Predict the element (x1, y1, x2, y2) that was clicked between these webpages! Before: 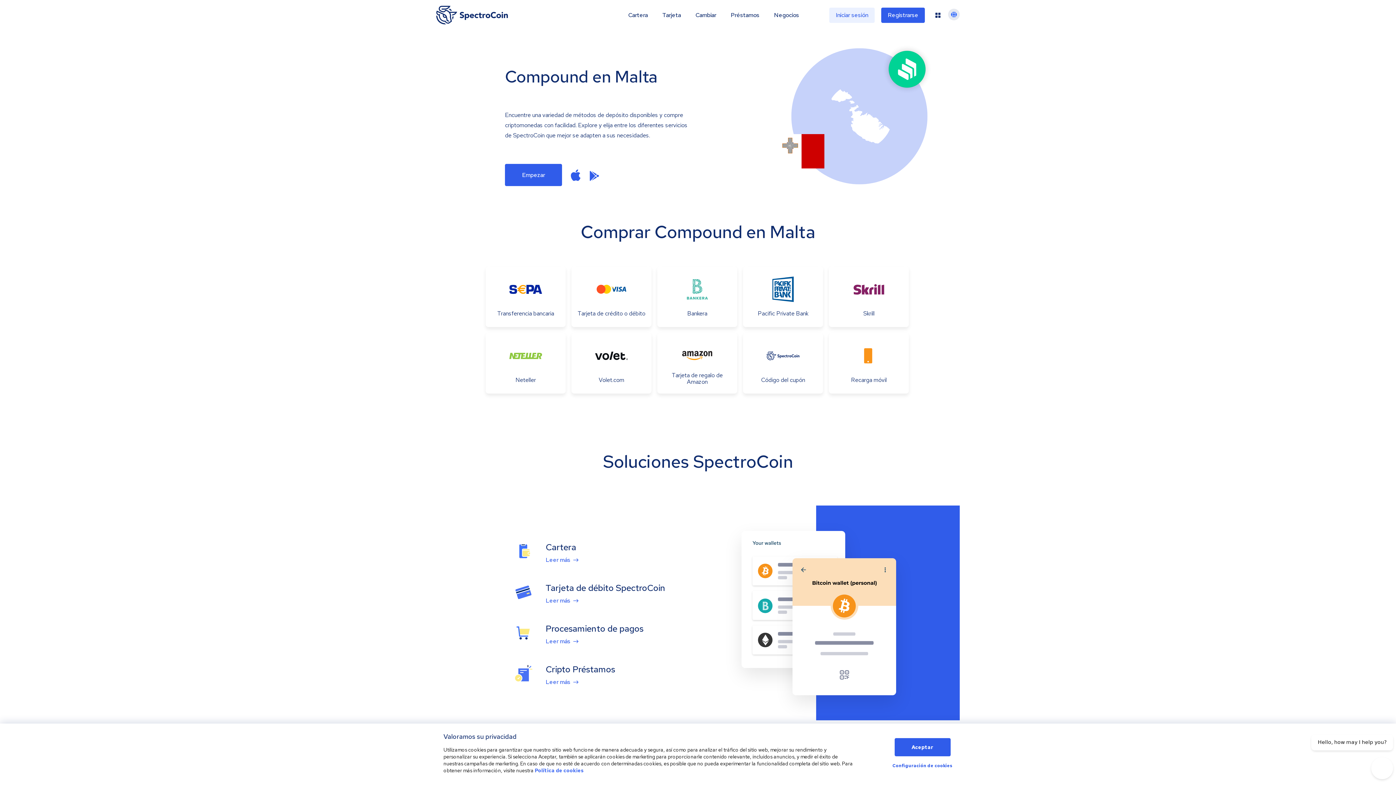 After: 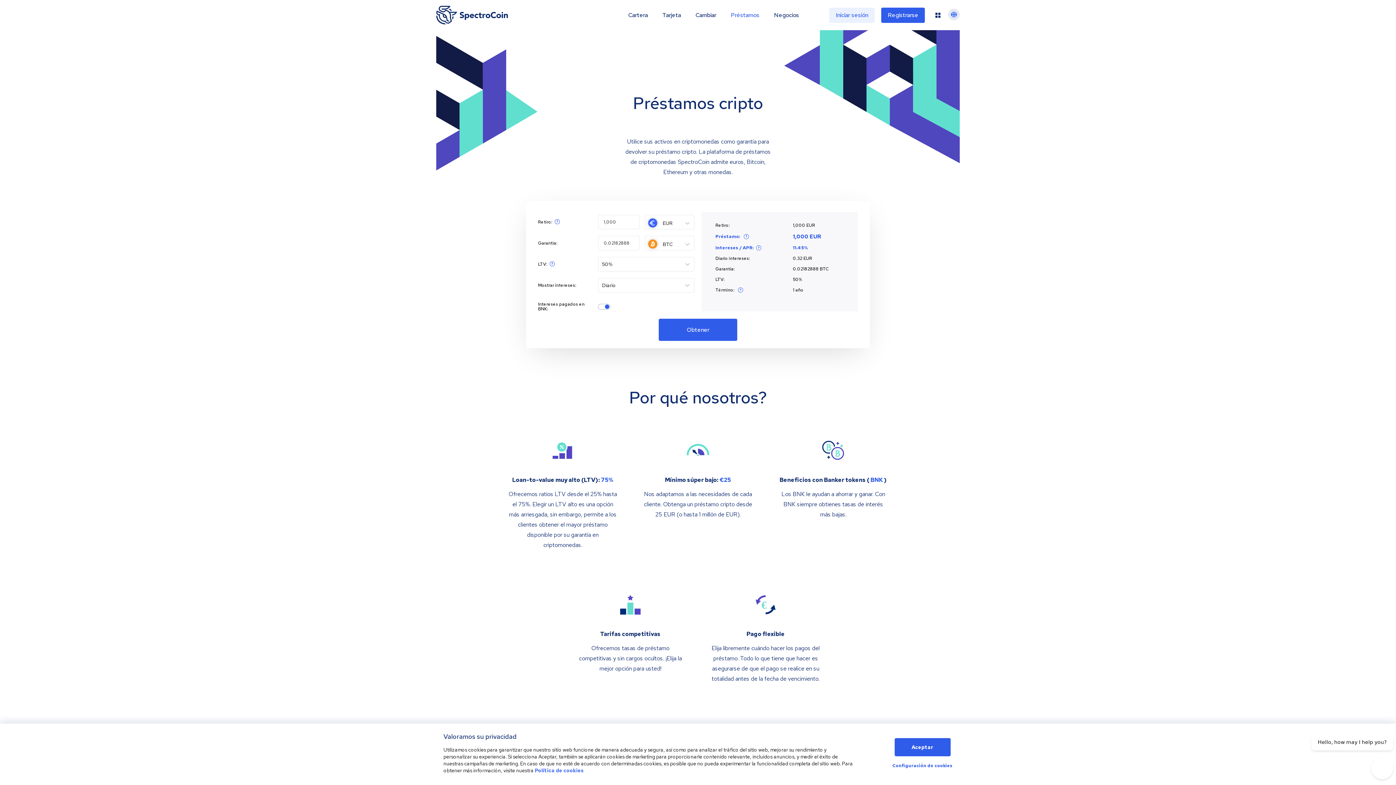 Action: label: Leer más bbox: (545, 679, 578, 685)